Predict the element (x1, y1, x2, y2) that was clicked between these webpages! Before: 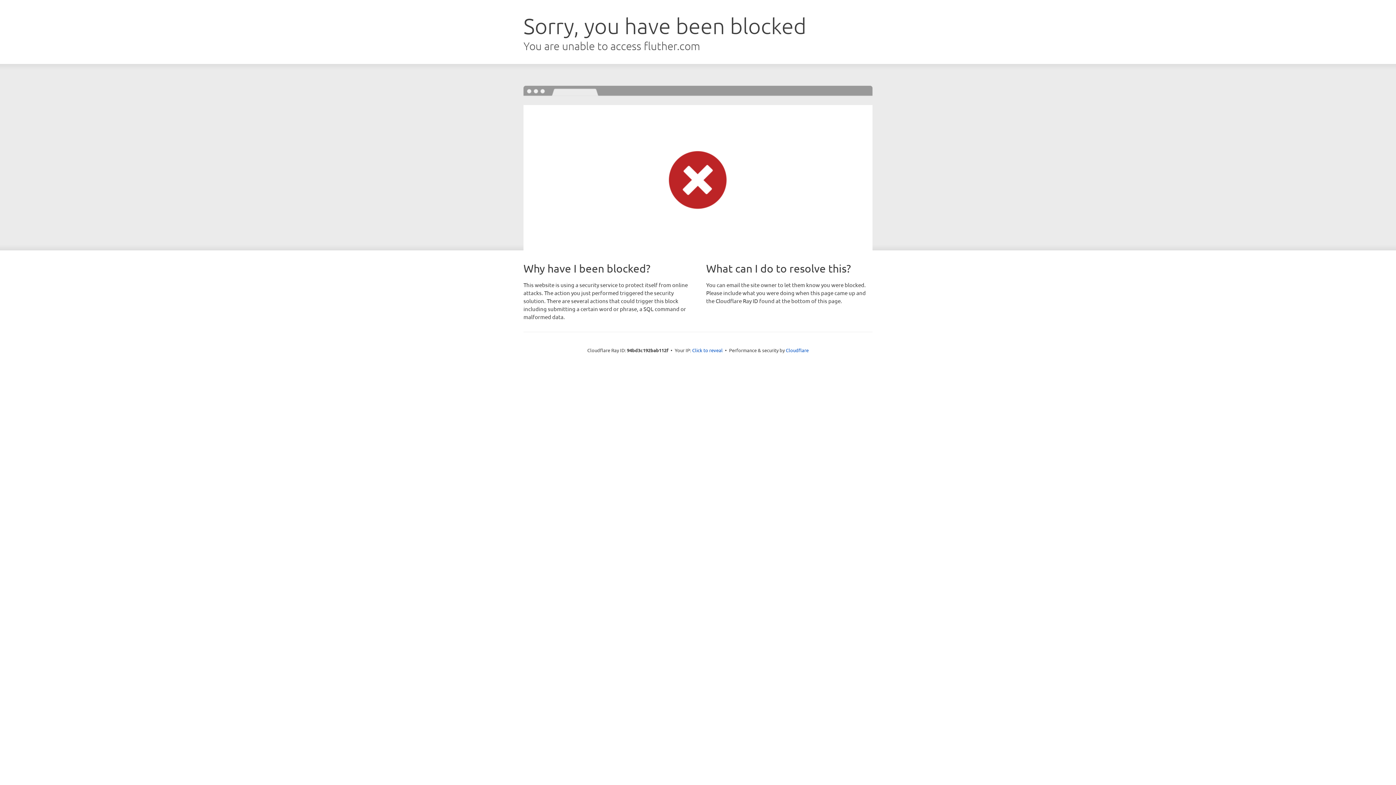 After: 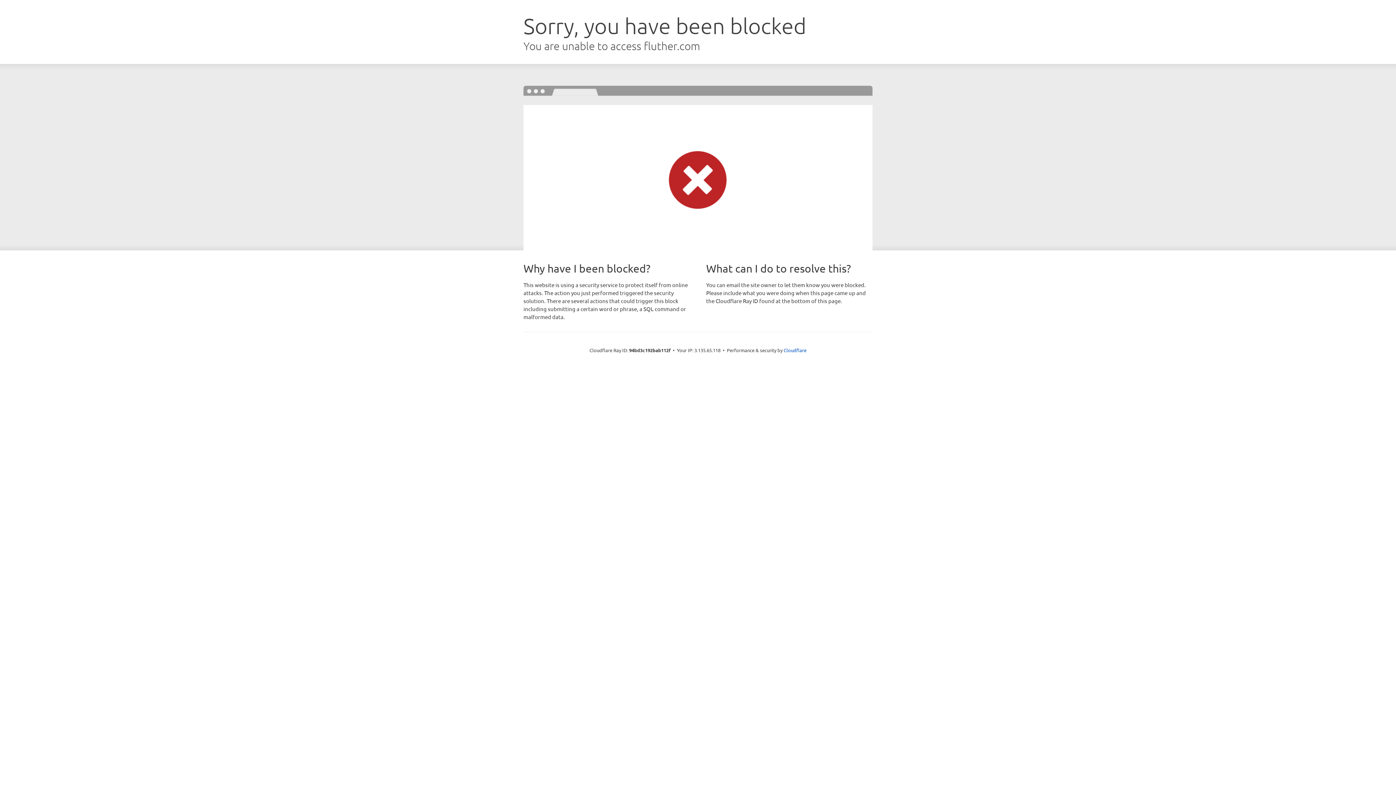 Action: label: Click to reveal bbox: (692, 346, 722, 353)